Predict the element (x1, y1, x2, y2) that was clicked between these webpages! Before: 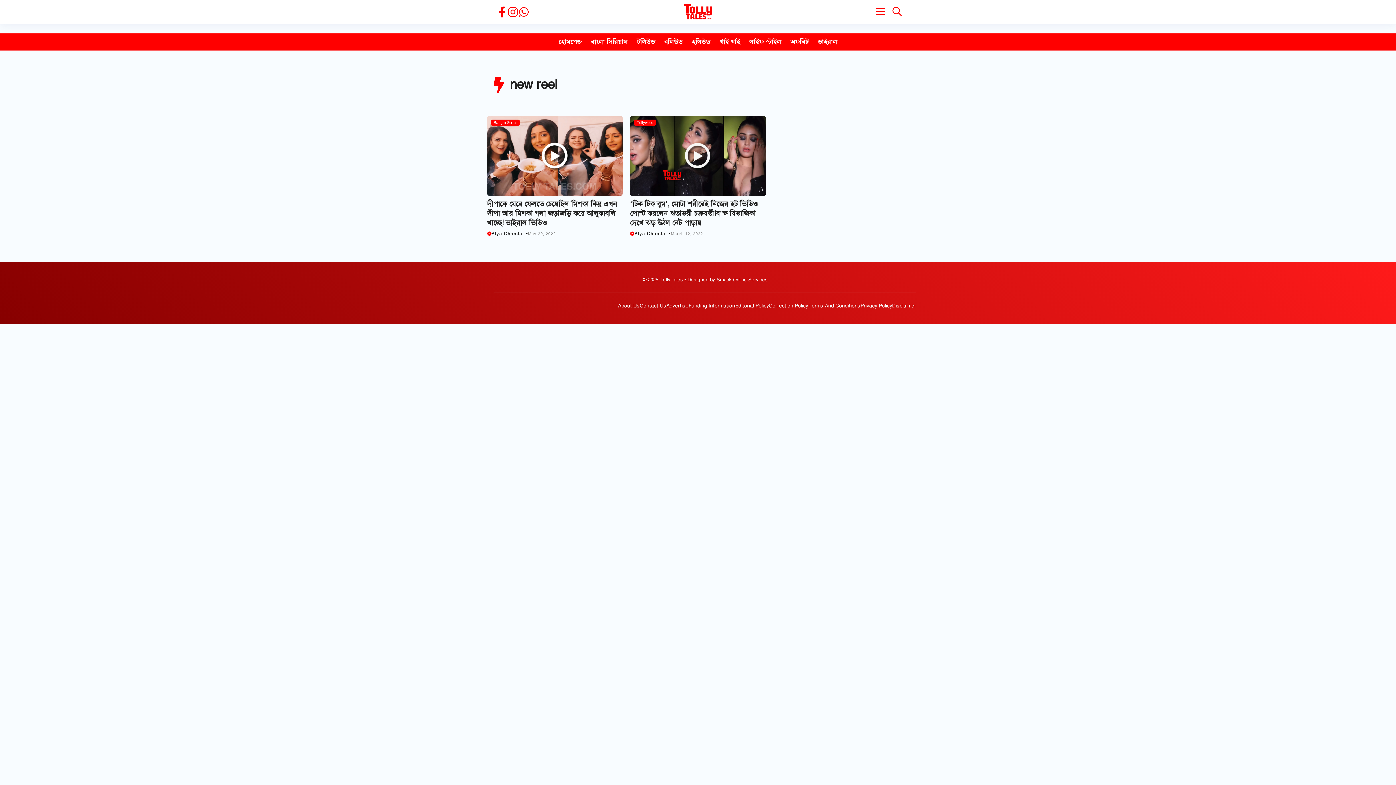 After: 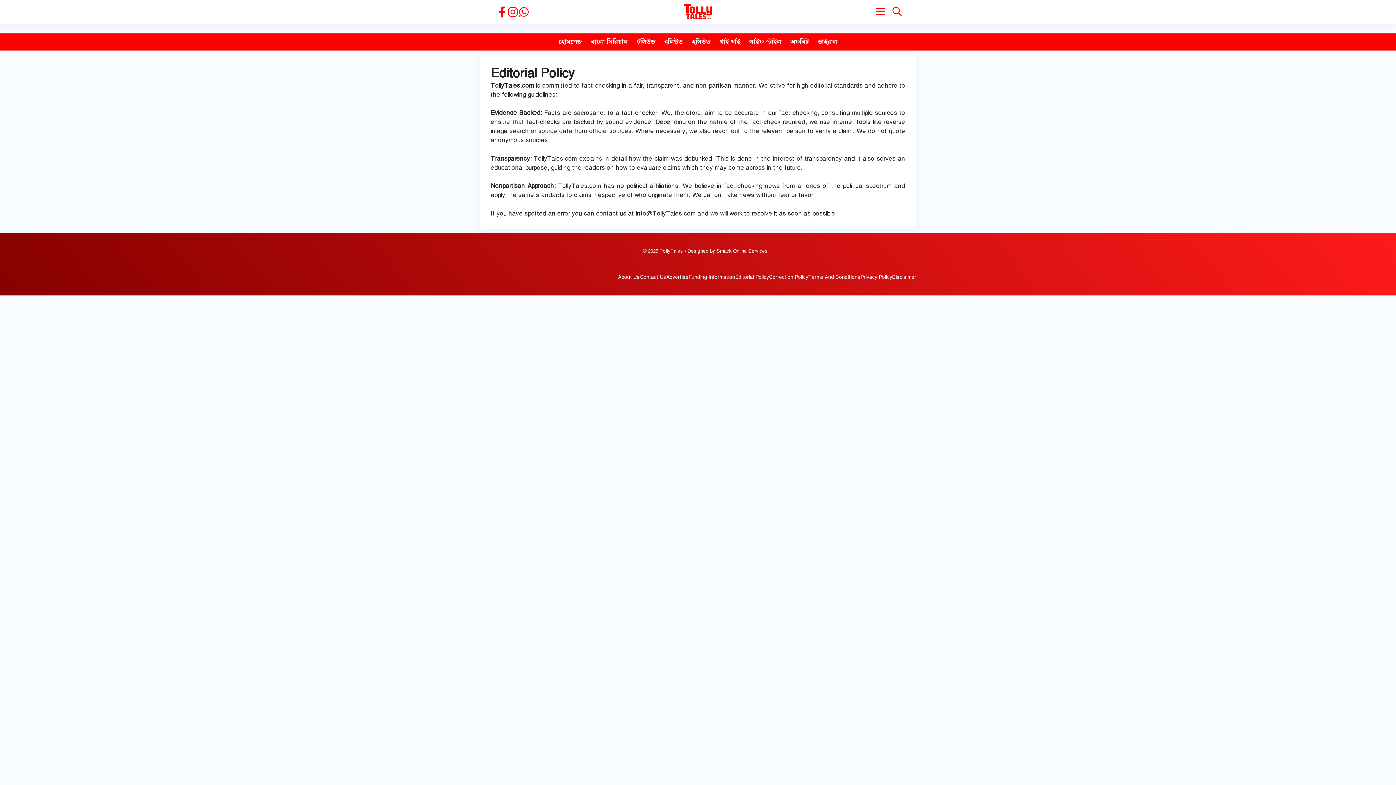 Action: label: Editorial Policy bbox: (735, 302, 769, 309)